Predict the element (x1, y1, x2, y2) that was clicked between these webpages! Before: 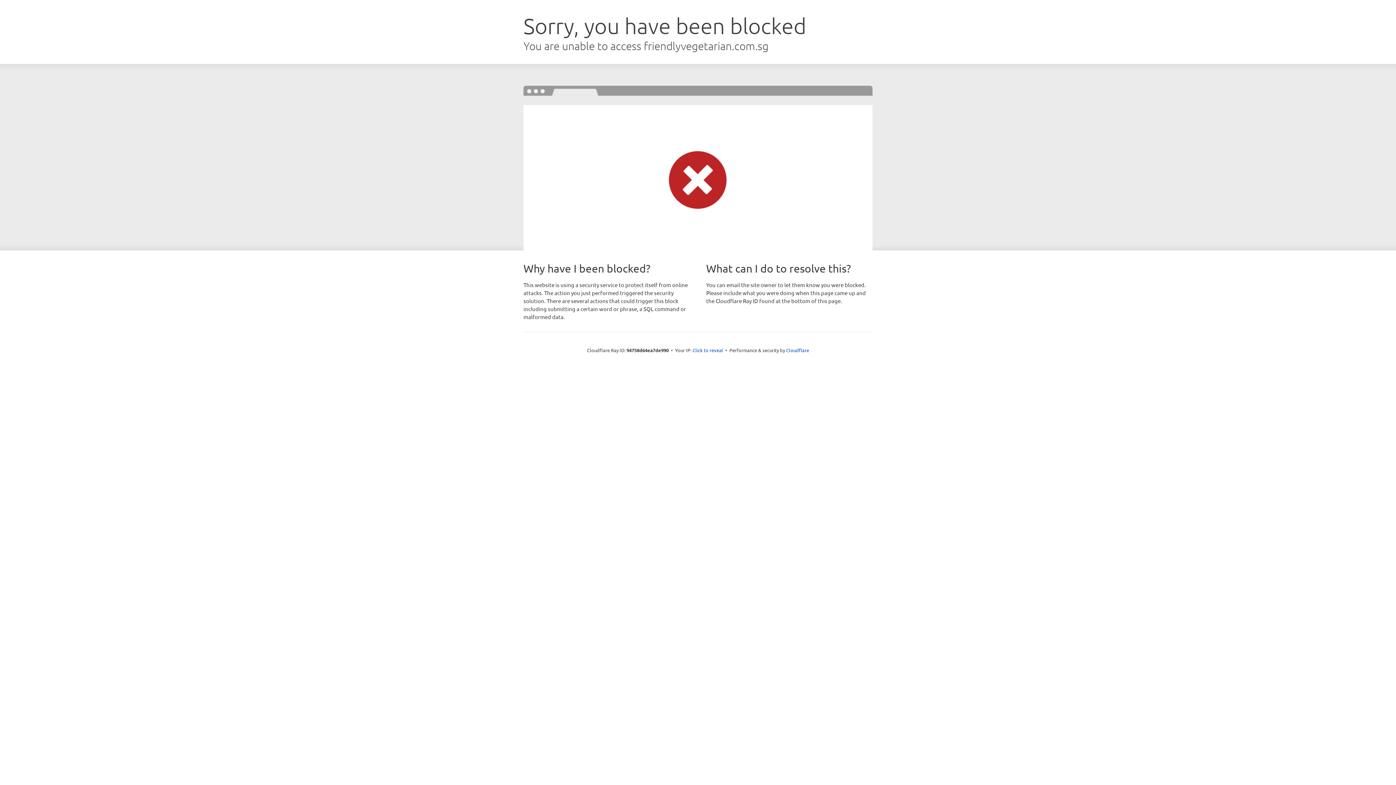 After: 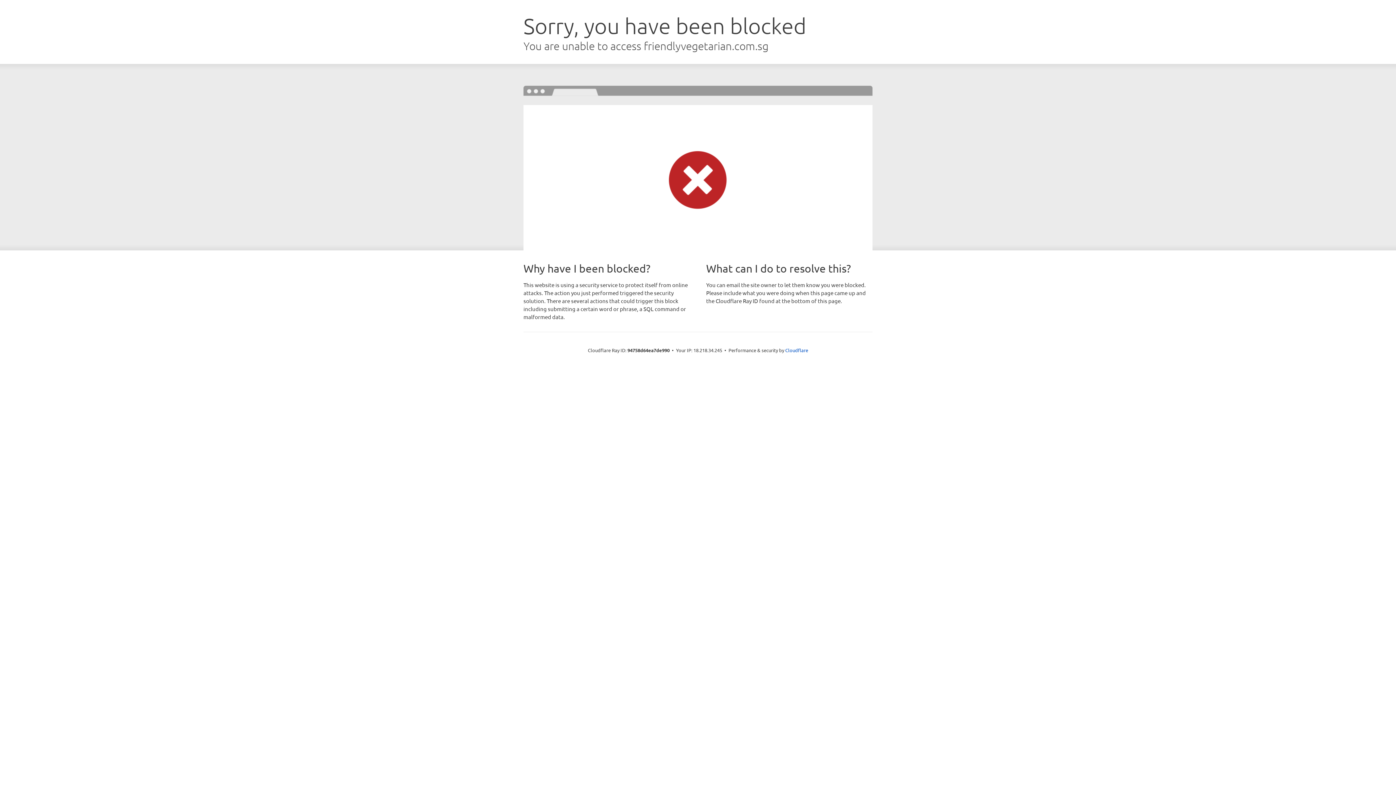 Action: bbox: (692, 346, 723, 353) label: Click to reveal